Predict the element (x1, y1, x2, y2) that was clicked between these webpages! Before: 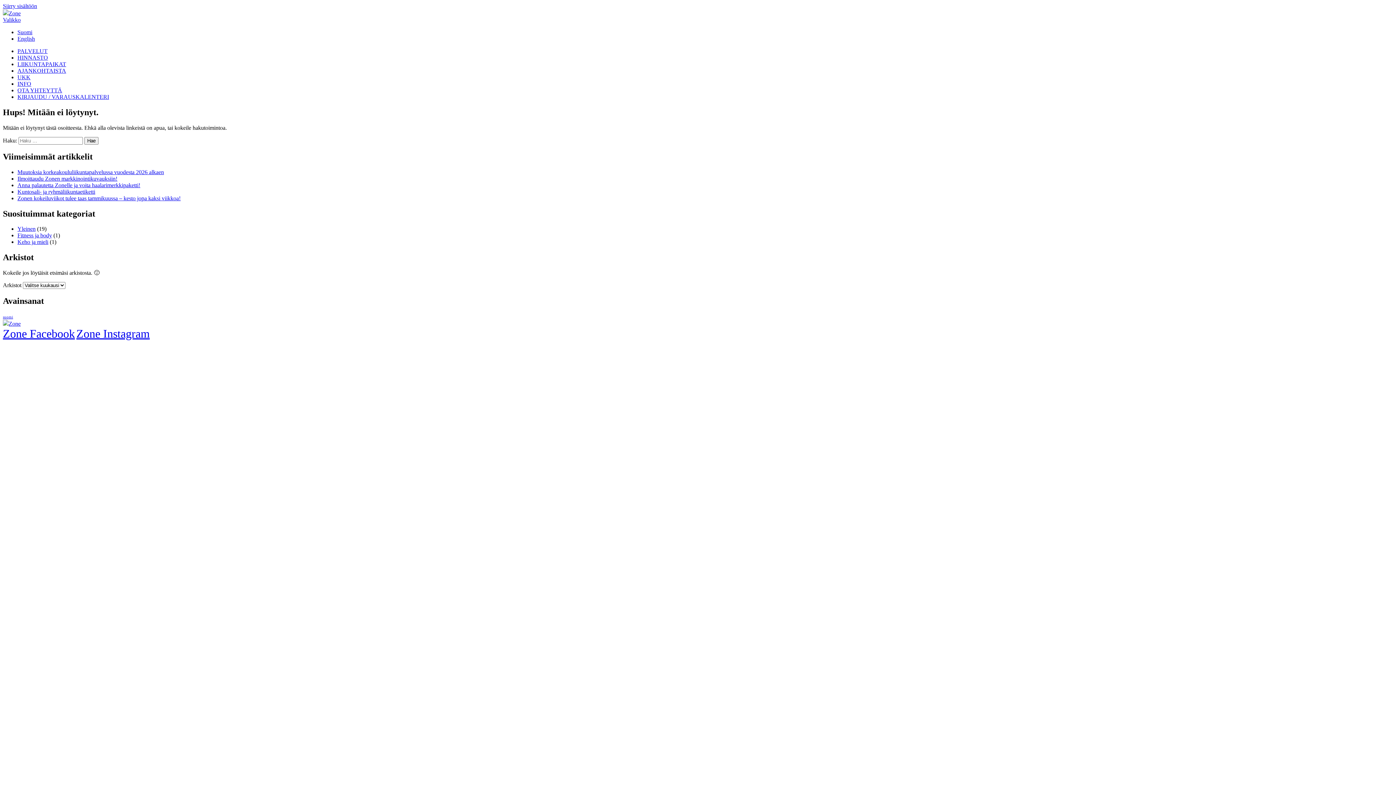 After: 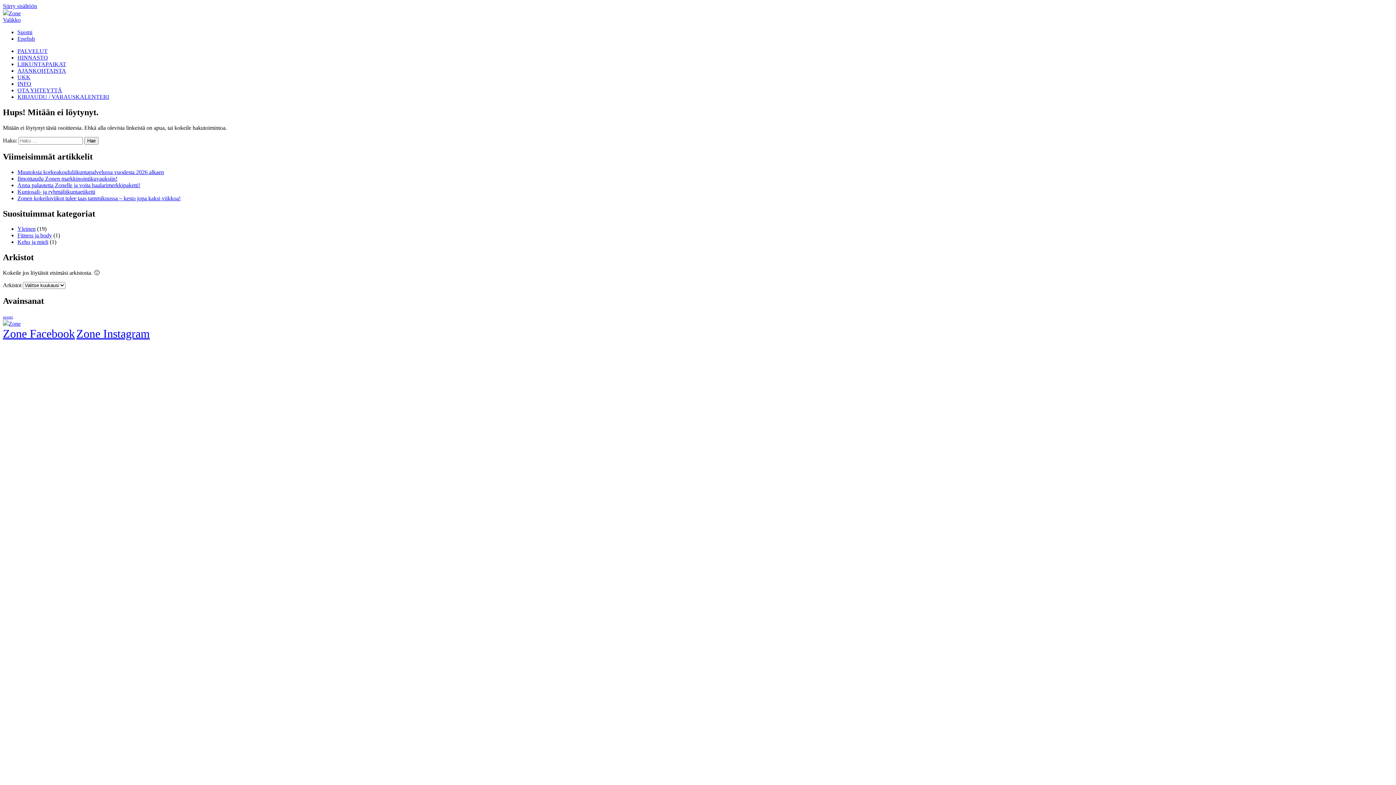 Action: label: Siirry sisältöön bbox: (2, 2, 37, 9)